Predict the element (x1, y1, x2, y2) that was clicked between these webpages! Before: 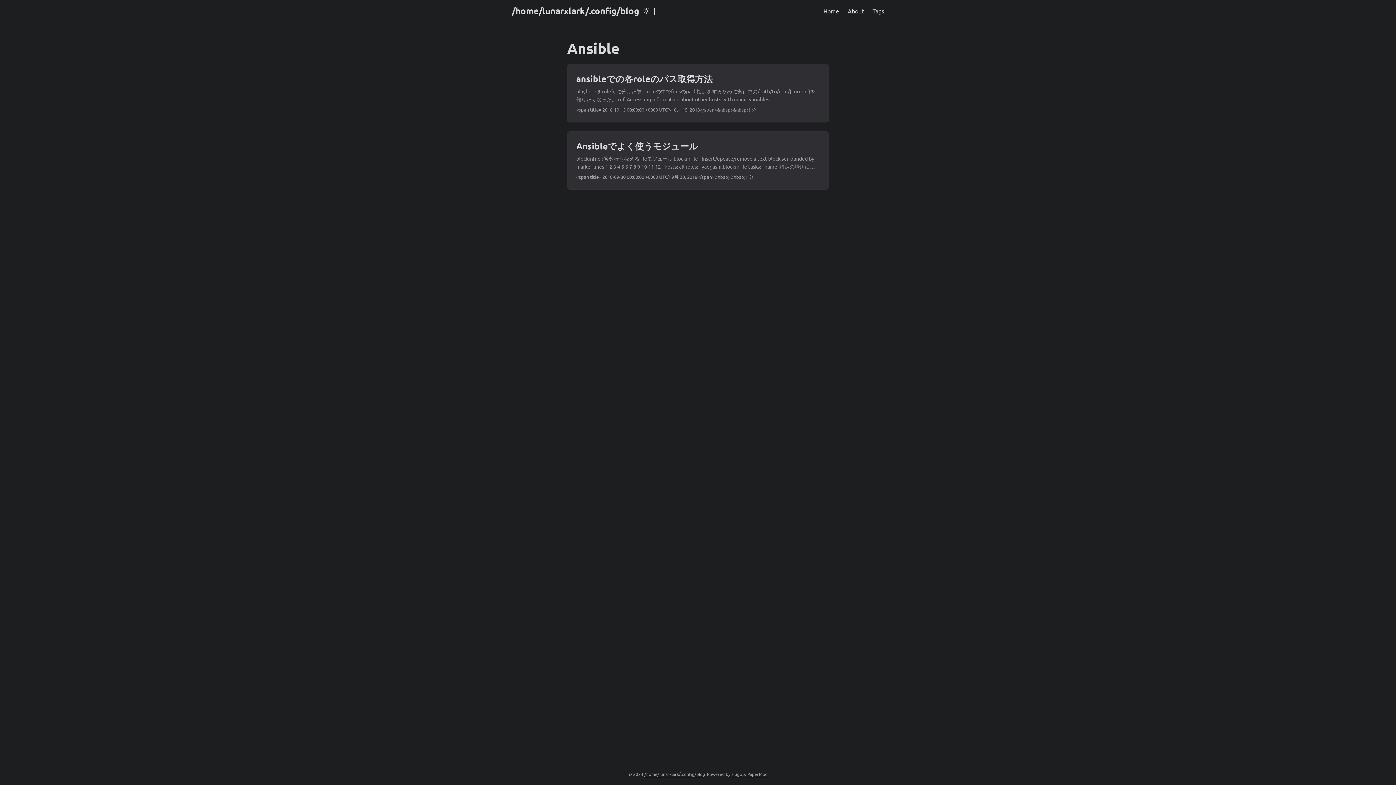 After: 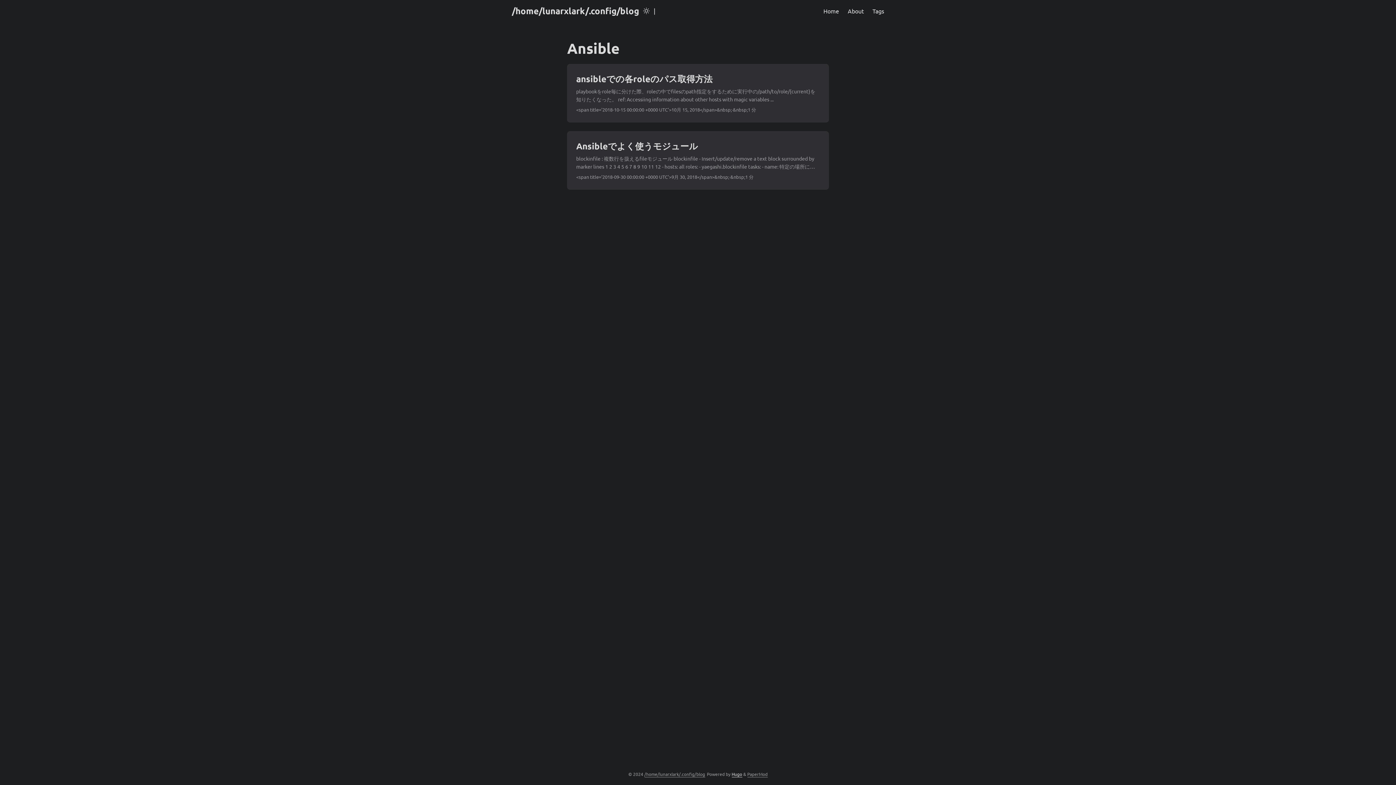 Action: bbox: (731, 771, 742, 777) label: Hugo